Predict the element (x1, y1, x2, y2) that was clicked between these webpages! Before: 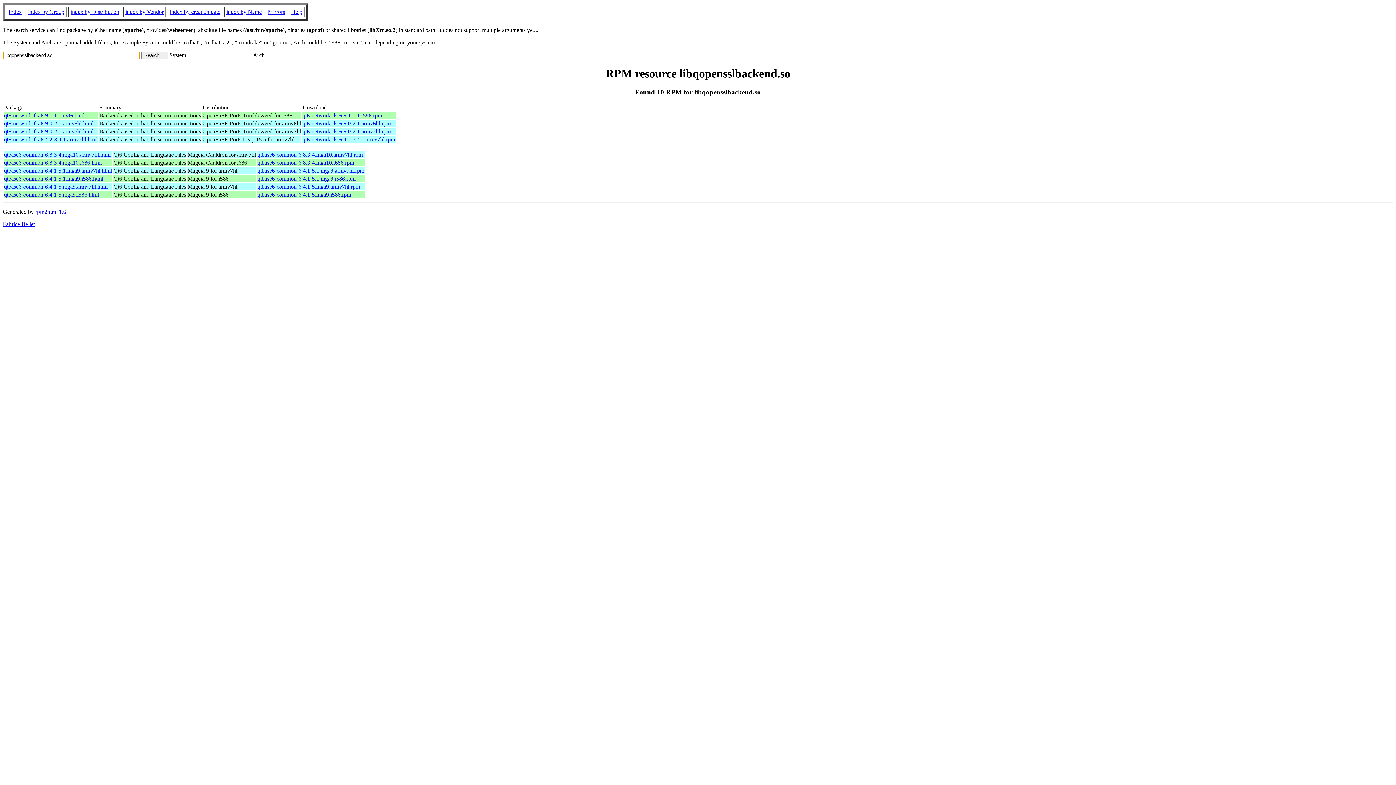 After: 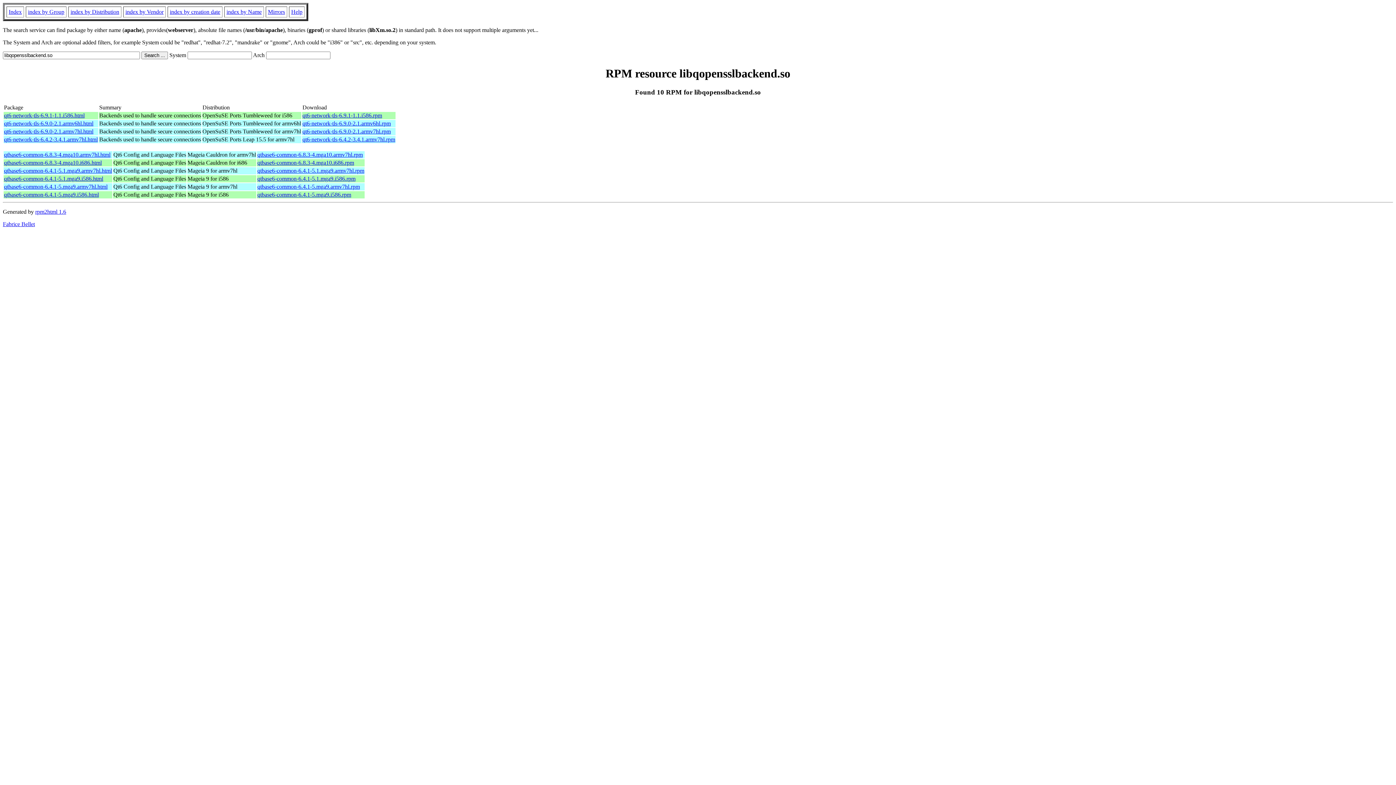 Action: bbox: (2, 220, 34, 227) label: Fabrice Bellet